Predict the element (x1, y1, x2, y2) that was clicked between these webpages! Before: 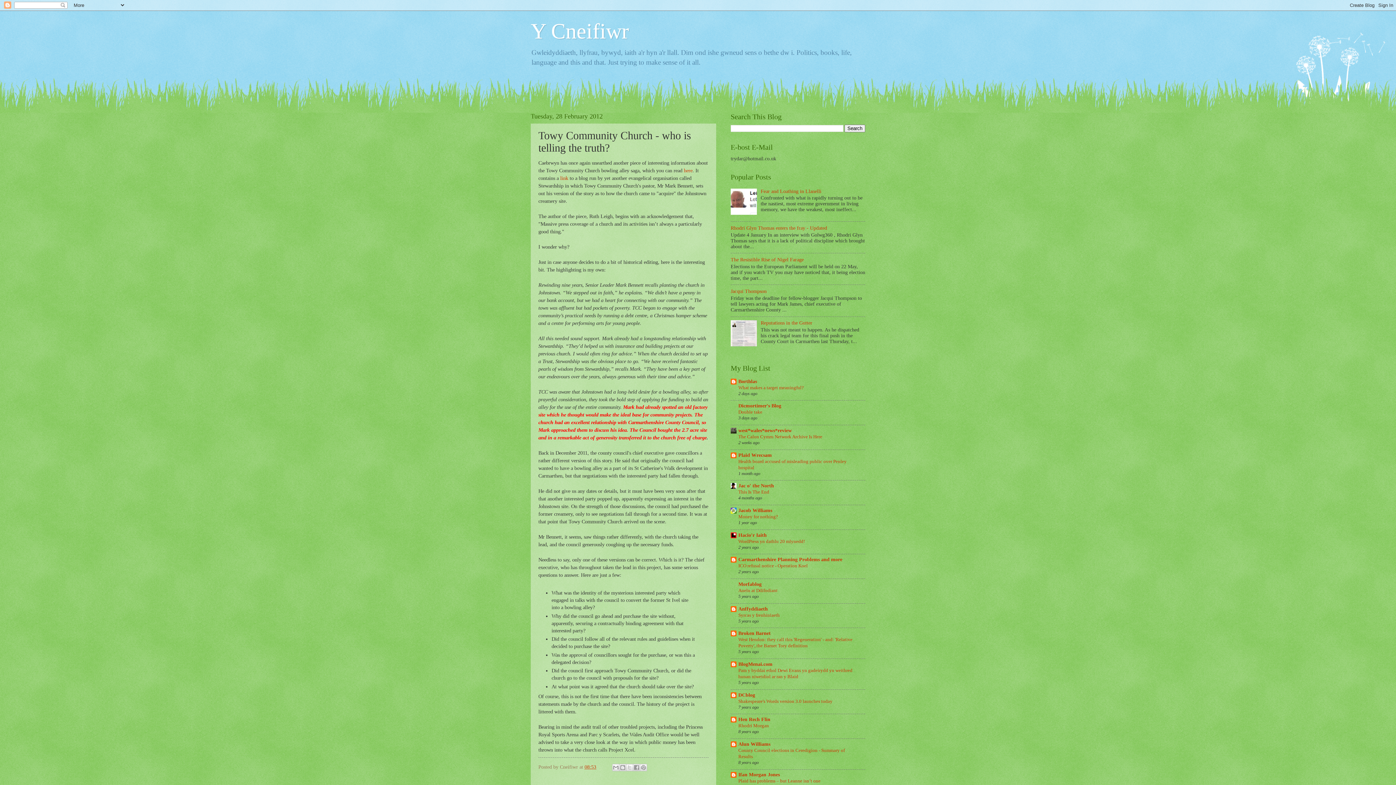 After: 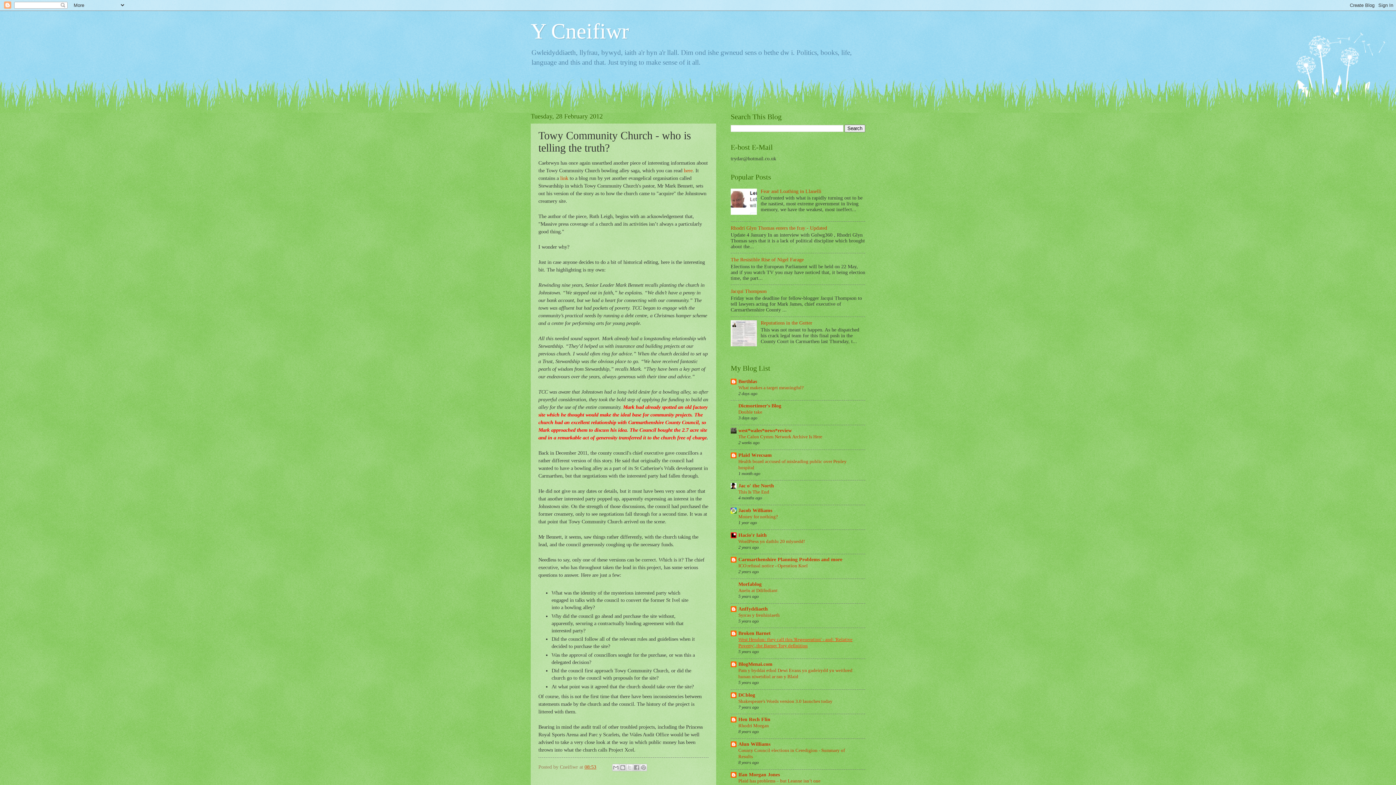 Action: label: West Hendon: they call this 'Regeneration' - and: 'Relative Poverty', the Barnet Tory definition bbox: (738, 637, 852, 648)